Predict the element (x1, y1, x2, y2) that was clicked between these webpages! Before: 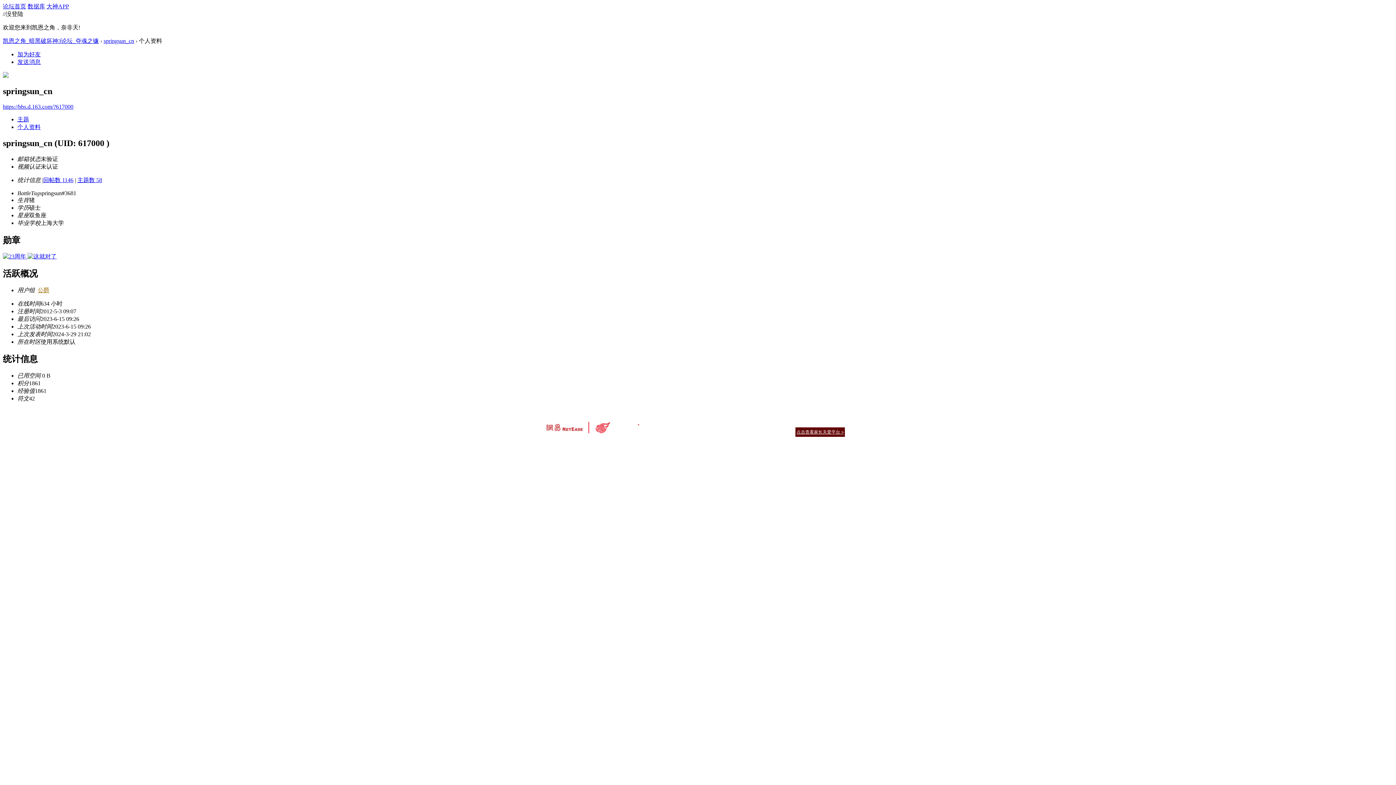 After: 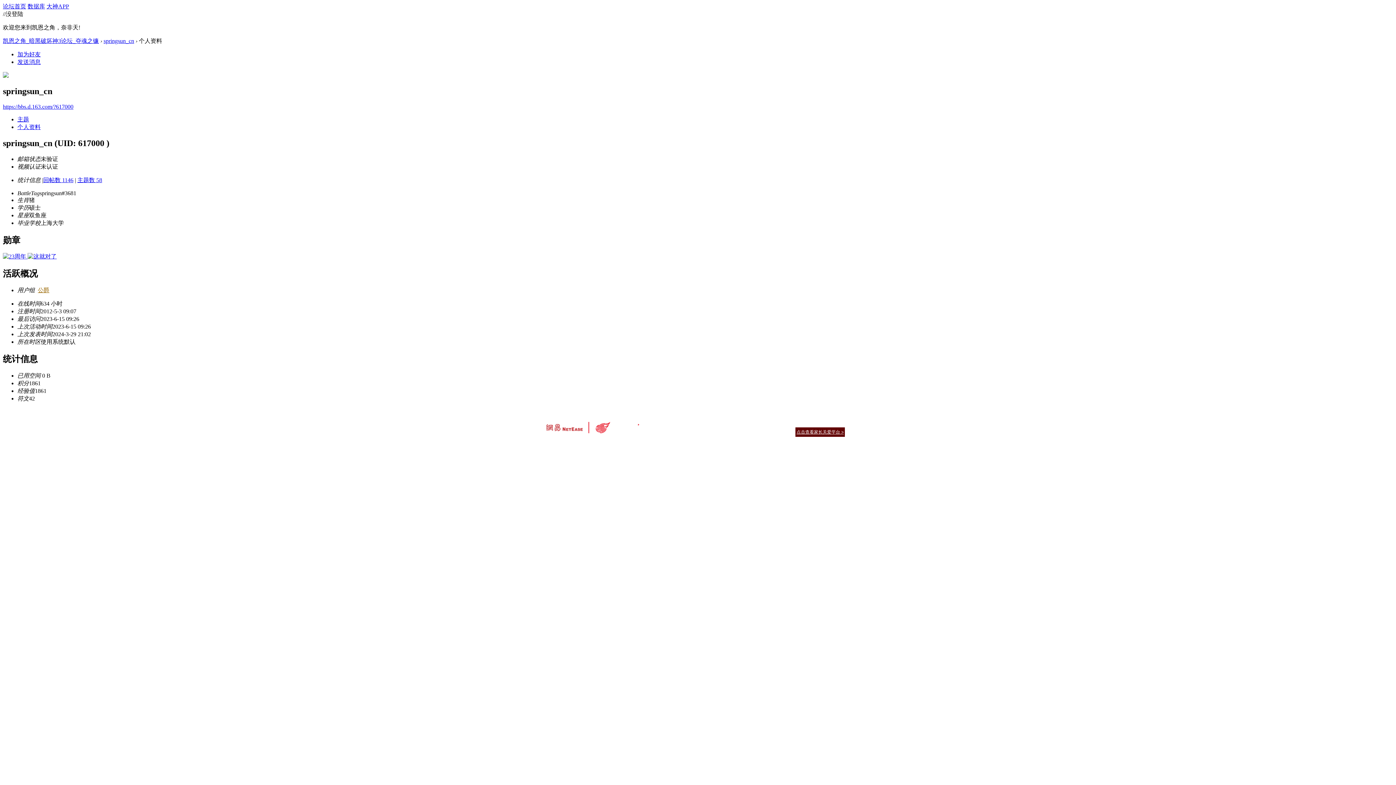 Action: bbox: (590, 420, 644, 433)